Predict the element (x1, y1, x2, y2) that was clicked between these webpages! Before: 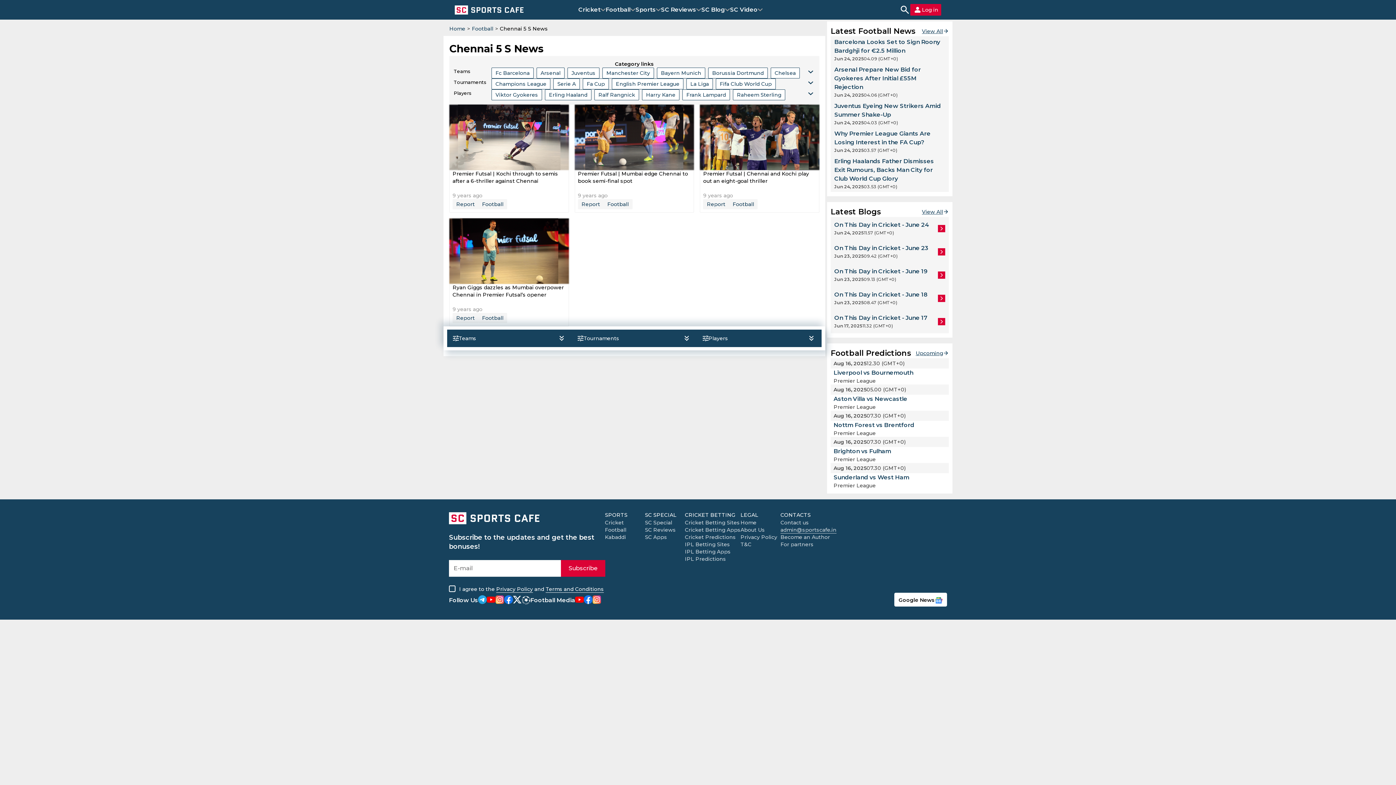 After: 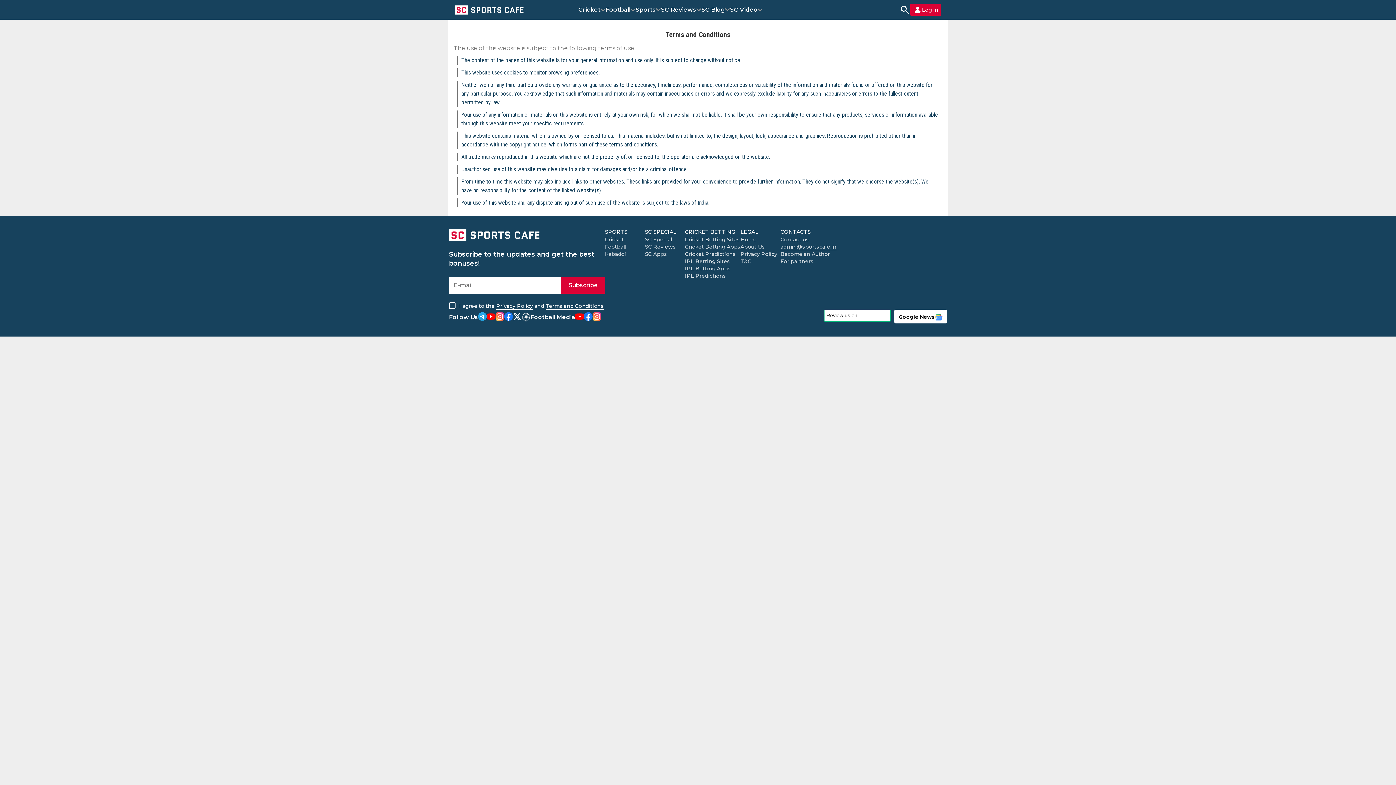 Action: bbox: (740, 541, 751, 548) label: T&C